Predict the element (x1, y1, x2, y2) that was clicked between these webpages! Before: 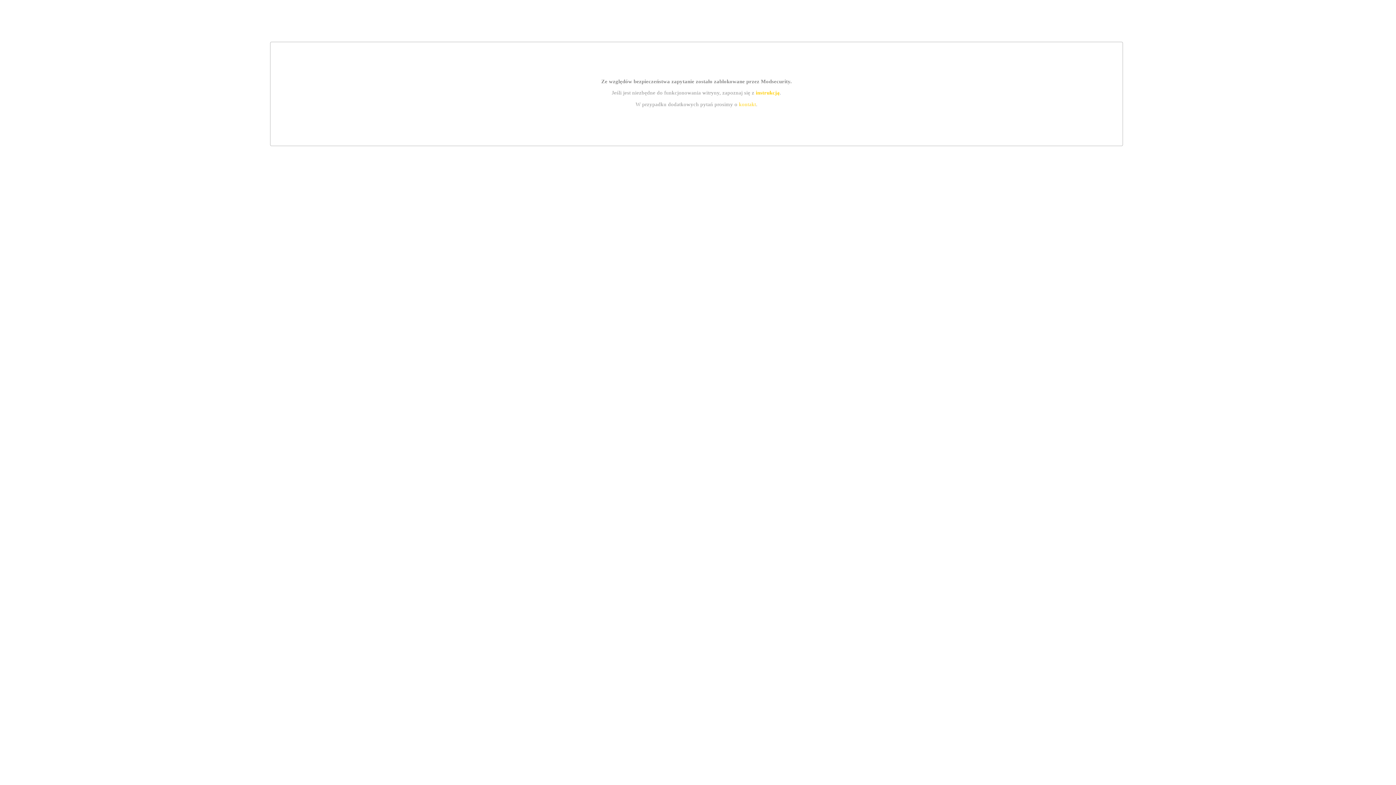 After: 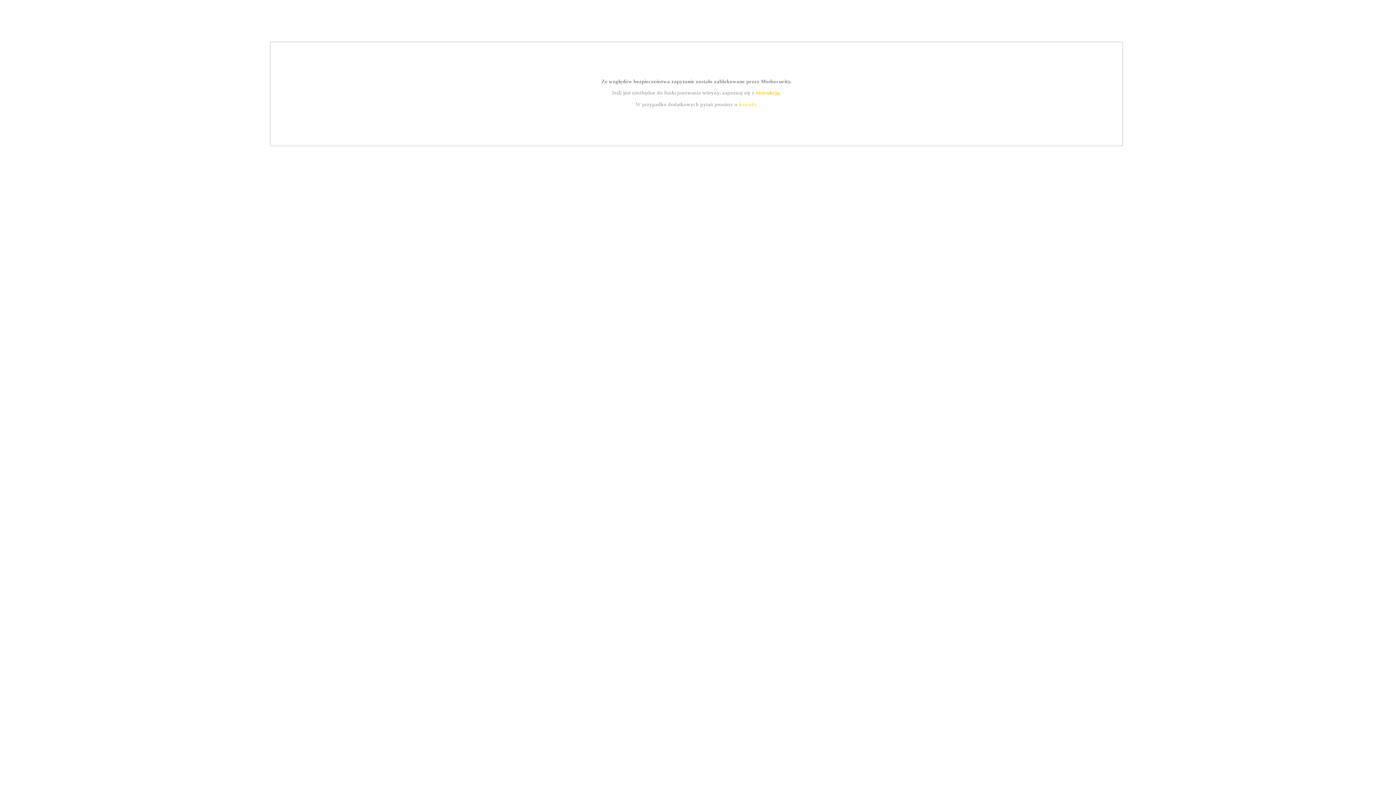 Action: label: kontakt bbox: (739, 101, 756, 107)